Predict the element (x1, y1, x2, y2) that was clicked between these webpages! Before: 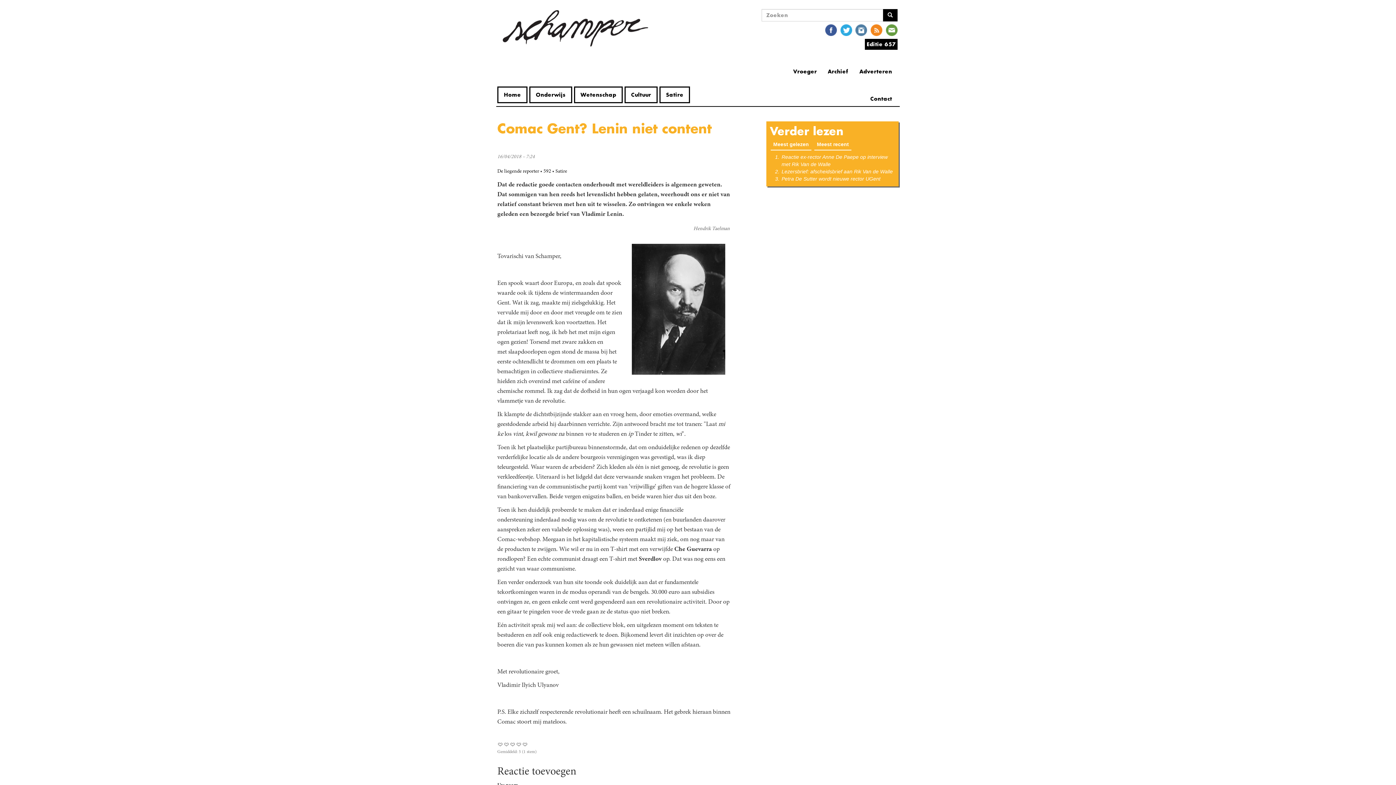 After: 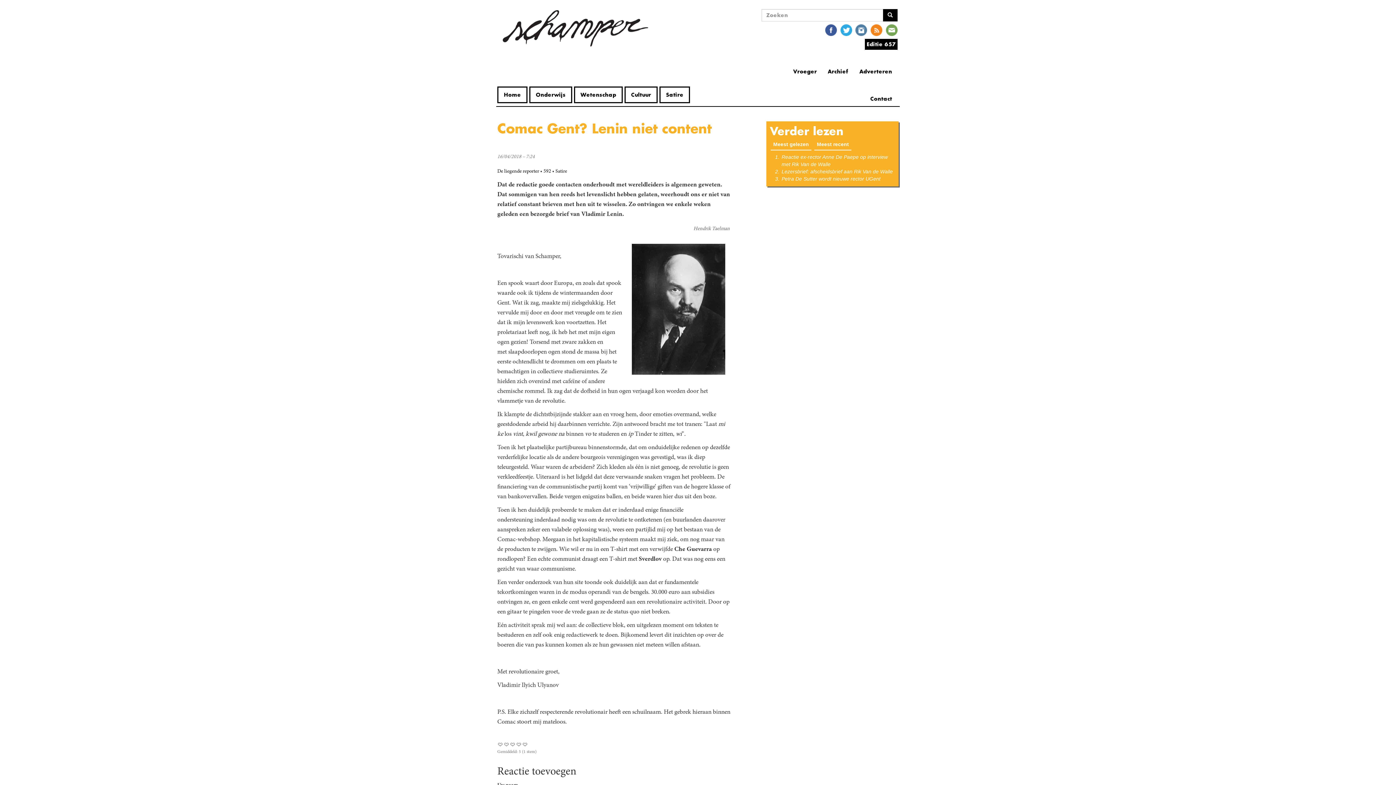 Action: bbox: (886, 26, 897, 33)